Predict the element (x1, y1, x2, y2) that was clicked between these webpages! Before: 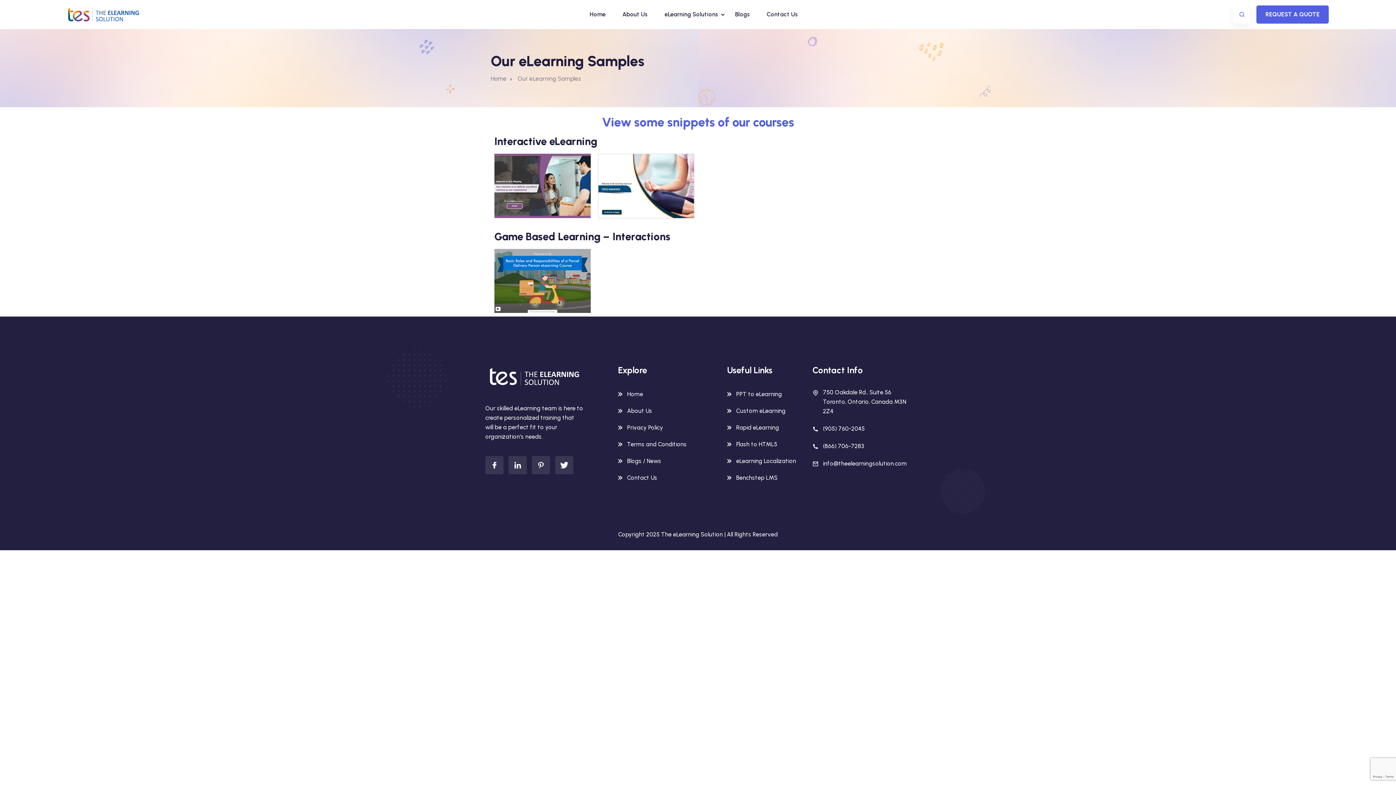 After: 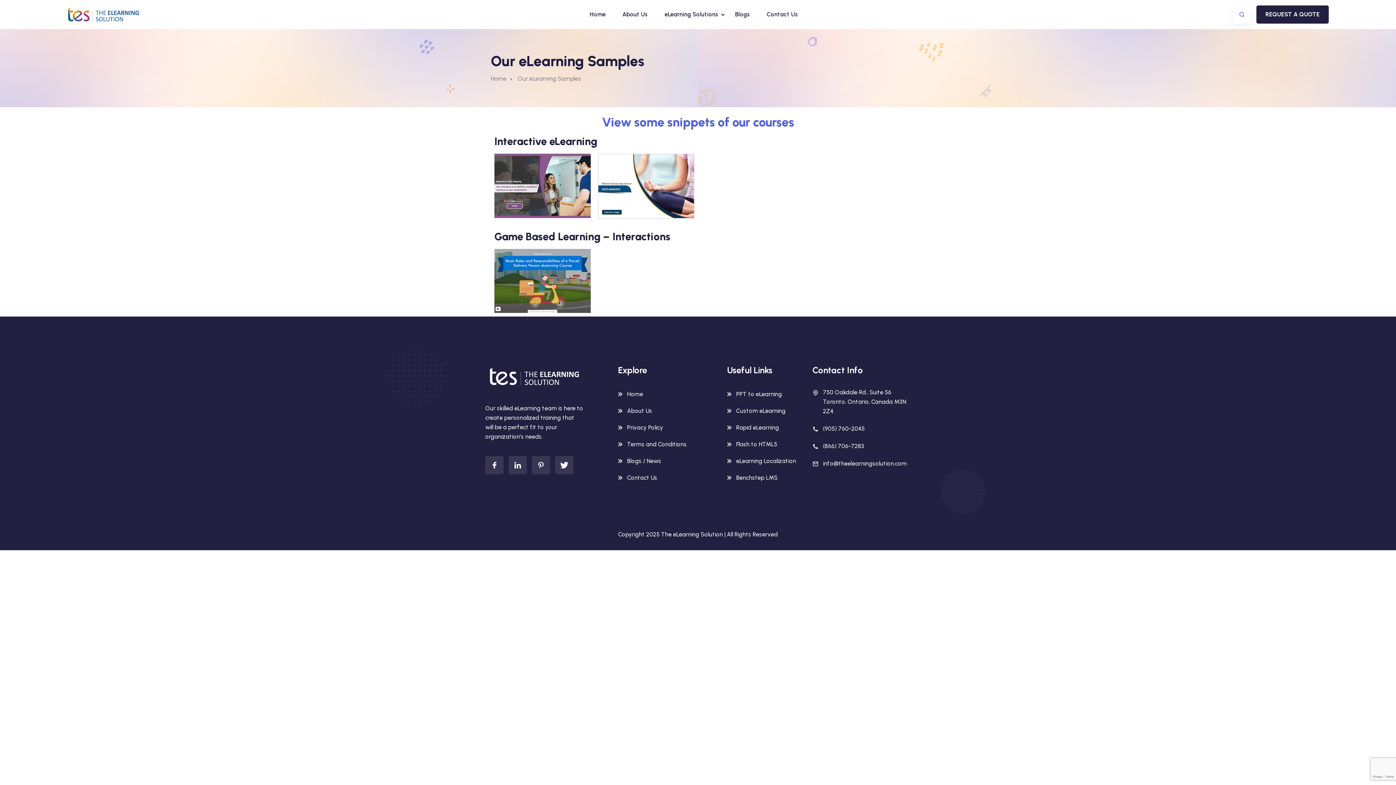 Action: bbox: (1256, 5, 1329, 23) label: REQUEST A QUOTE